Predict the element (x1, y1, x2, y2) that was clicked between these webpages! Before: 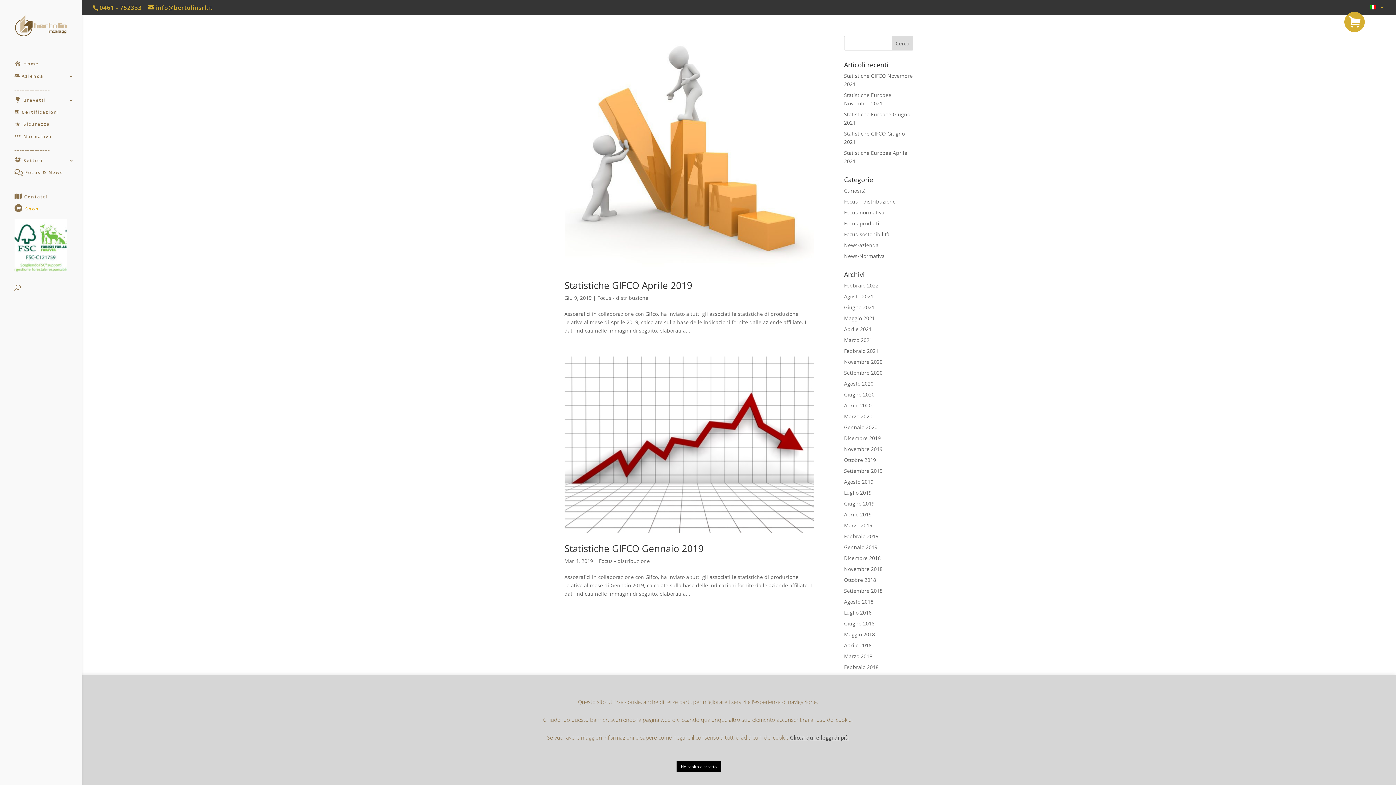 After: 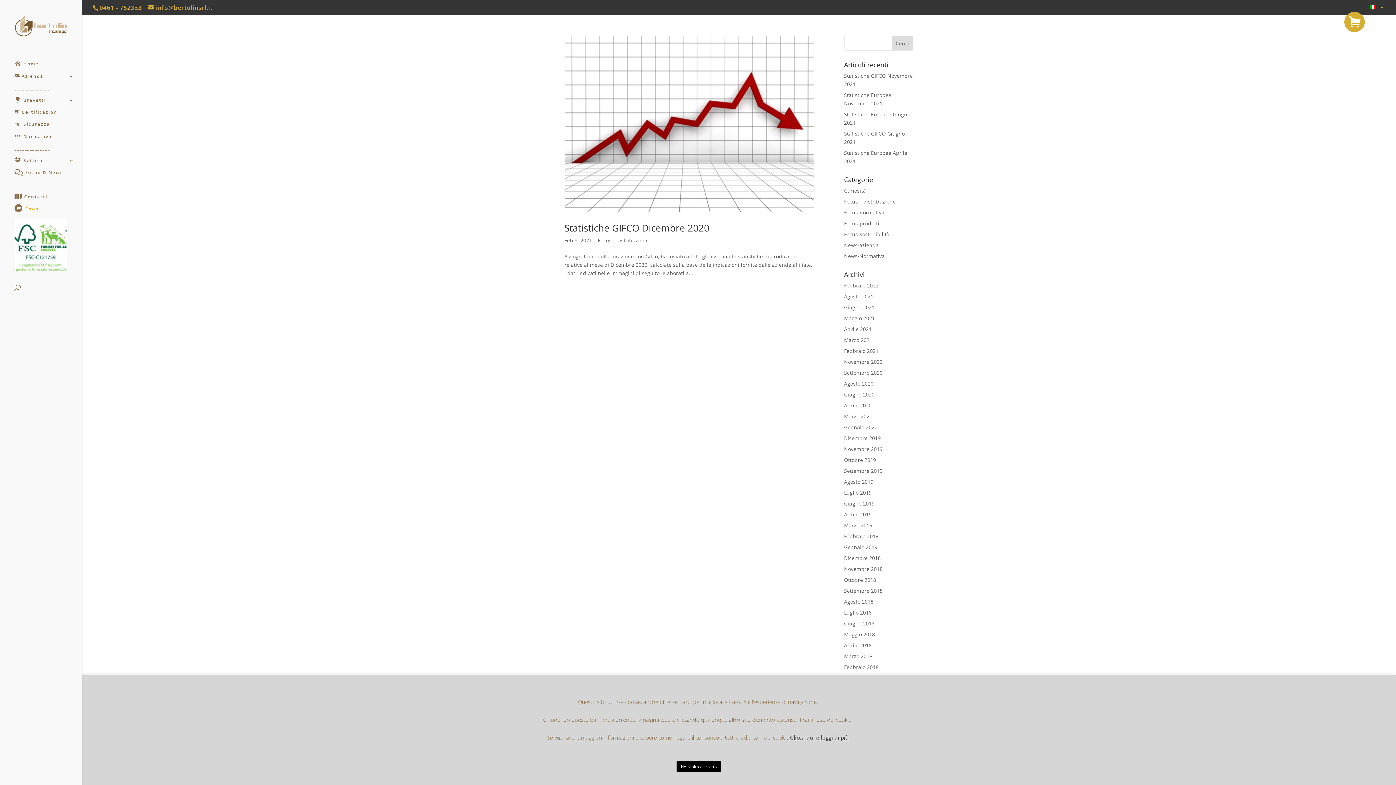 Action: bbox: (844, 347, 878, 354) label: Febbraio 2021